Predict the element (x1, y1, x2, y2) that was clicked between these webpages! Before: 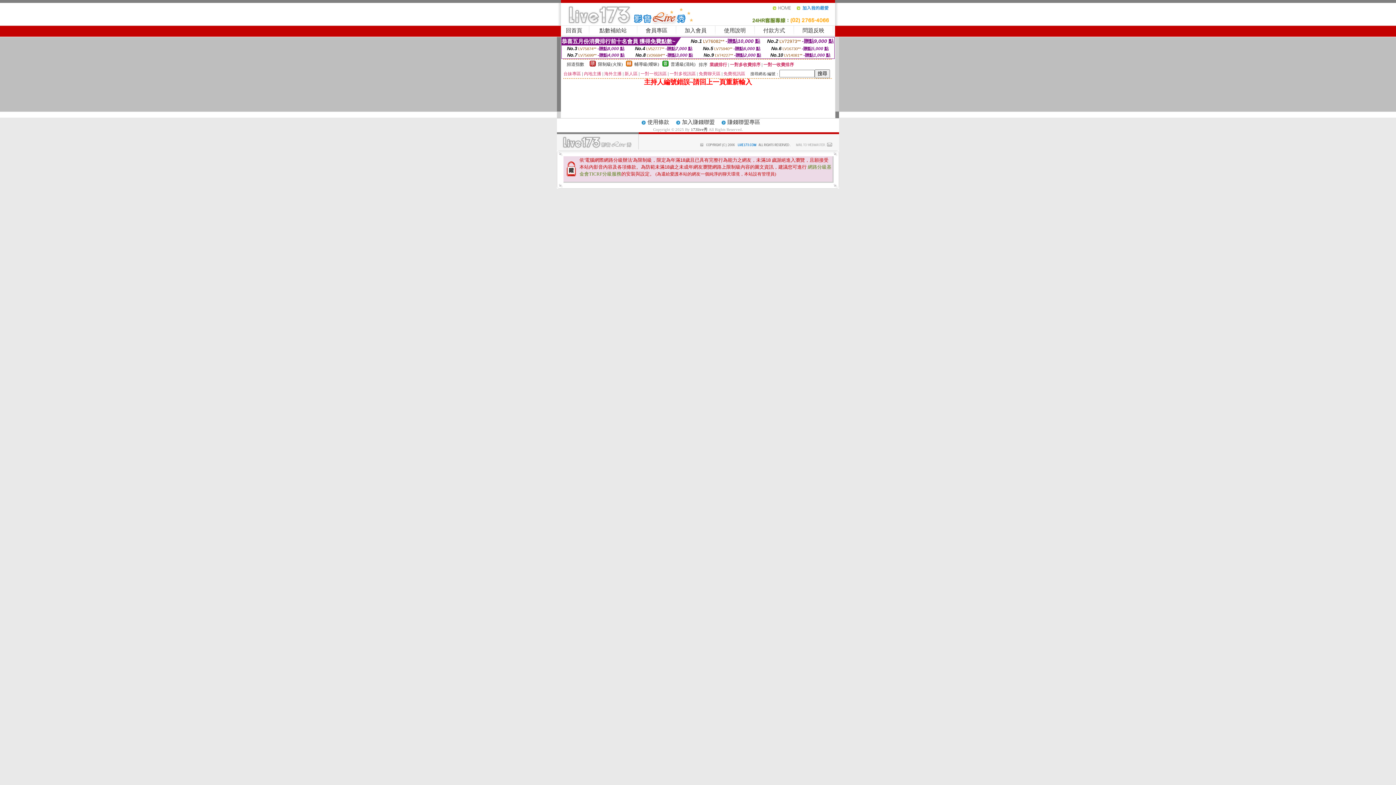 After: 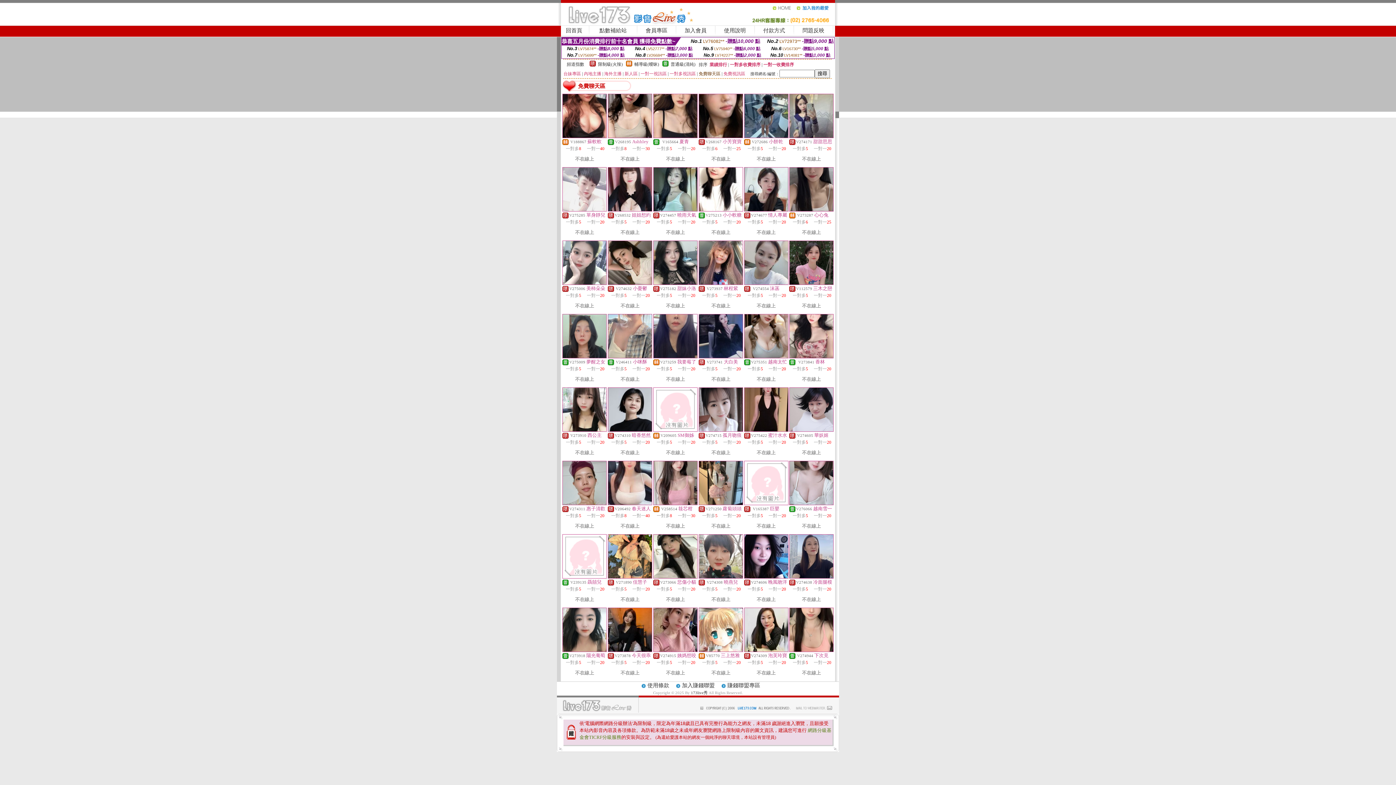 Action: bbox: (698, 71, 720, 76) label: 免費聊天區